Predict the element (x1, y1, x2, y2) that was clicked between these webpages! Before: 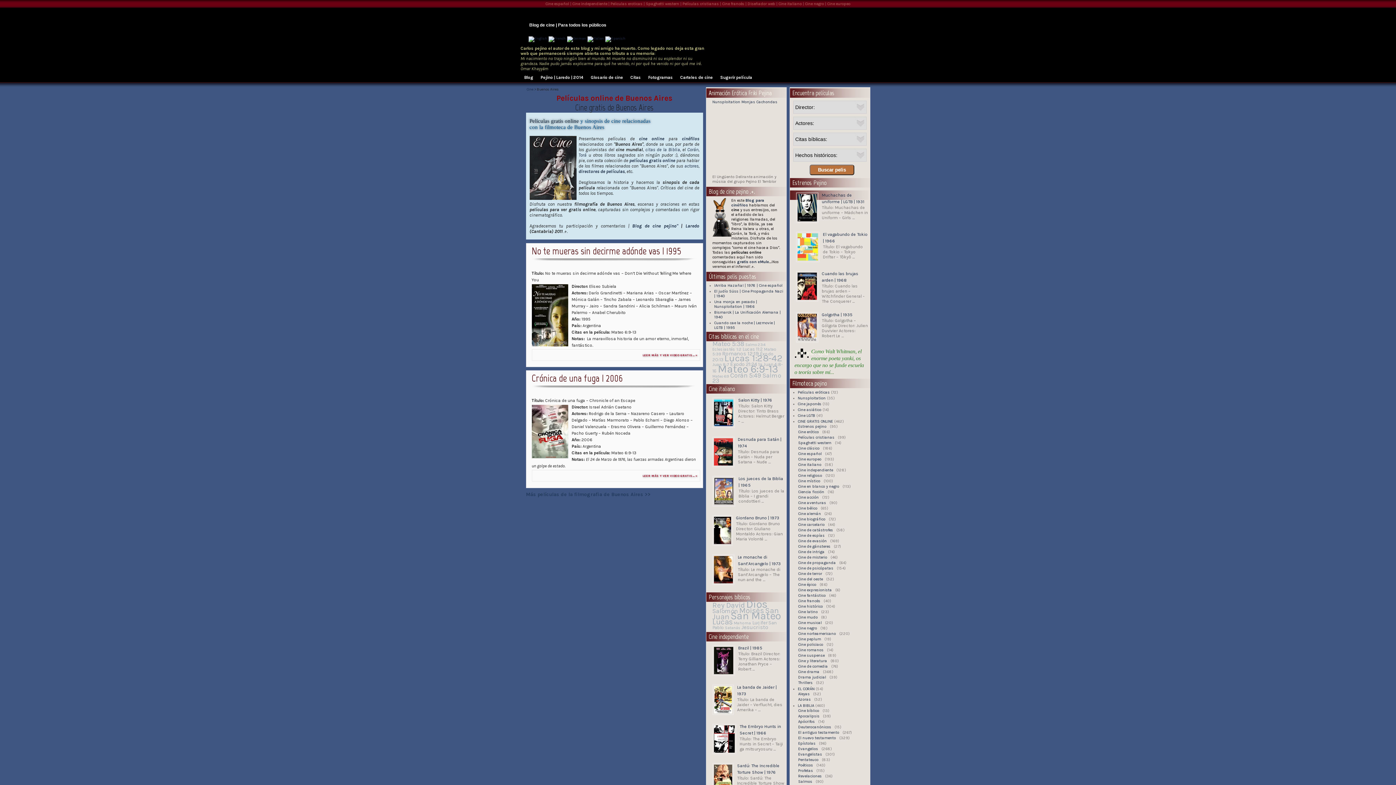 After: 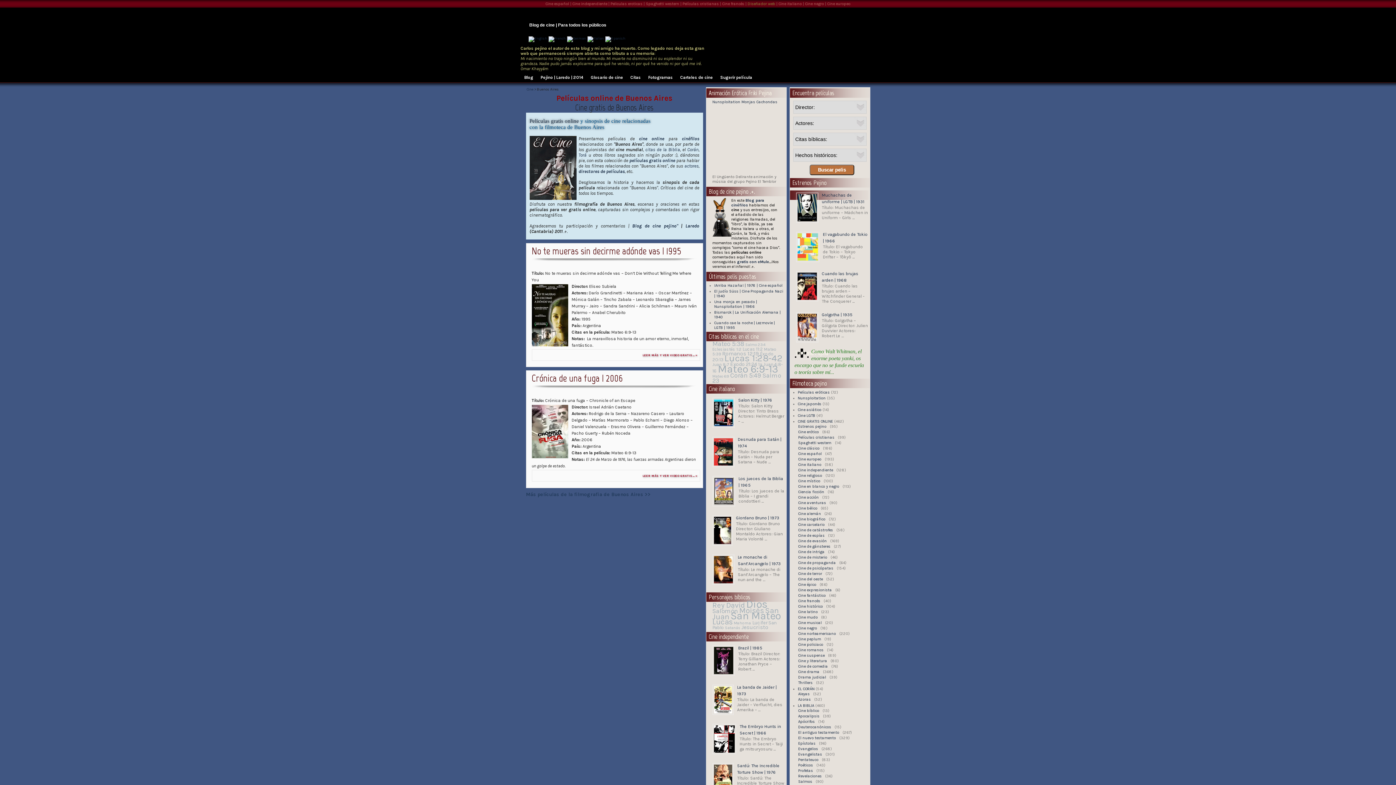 Action: label: Diseñador web bbox: (747, 1, 775, 6)